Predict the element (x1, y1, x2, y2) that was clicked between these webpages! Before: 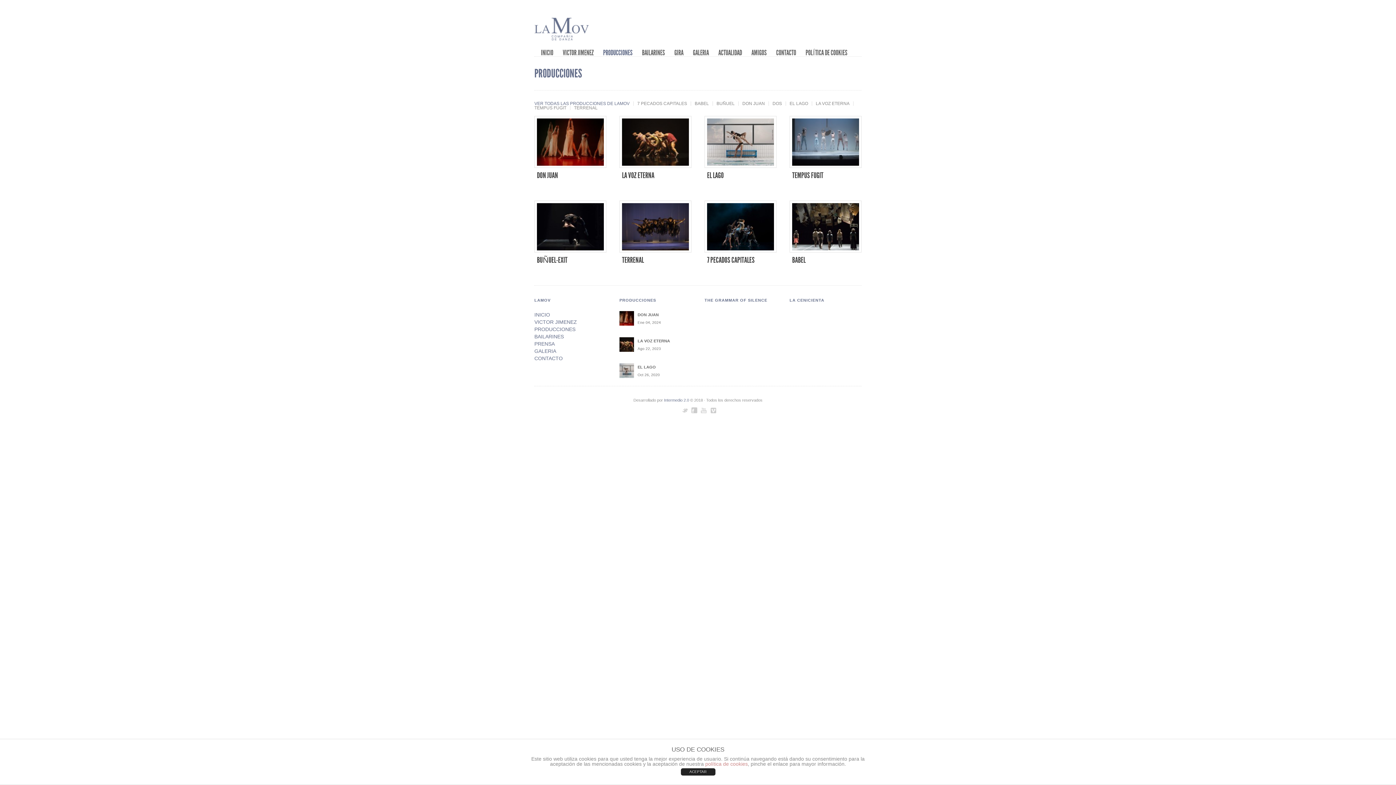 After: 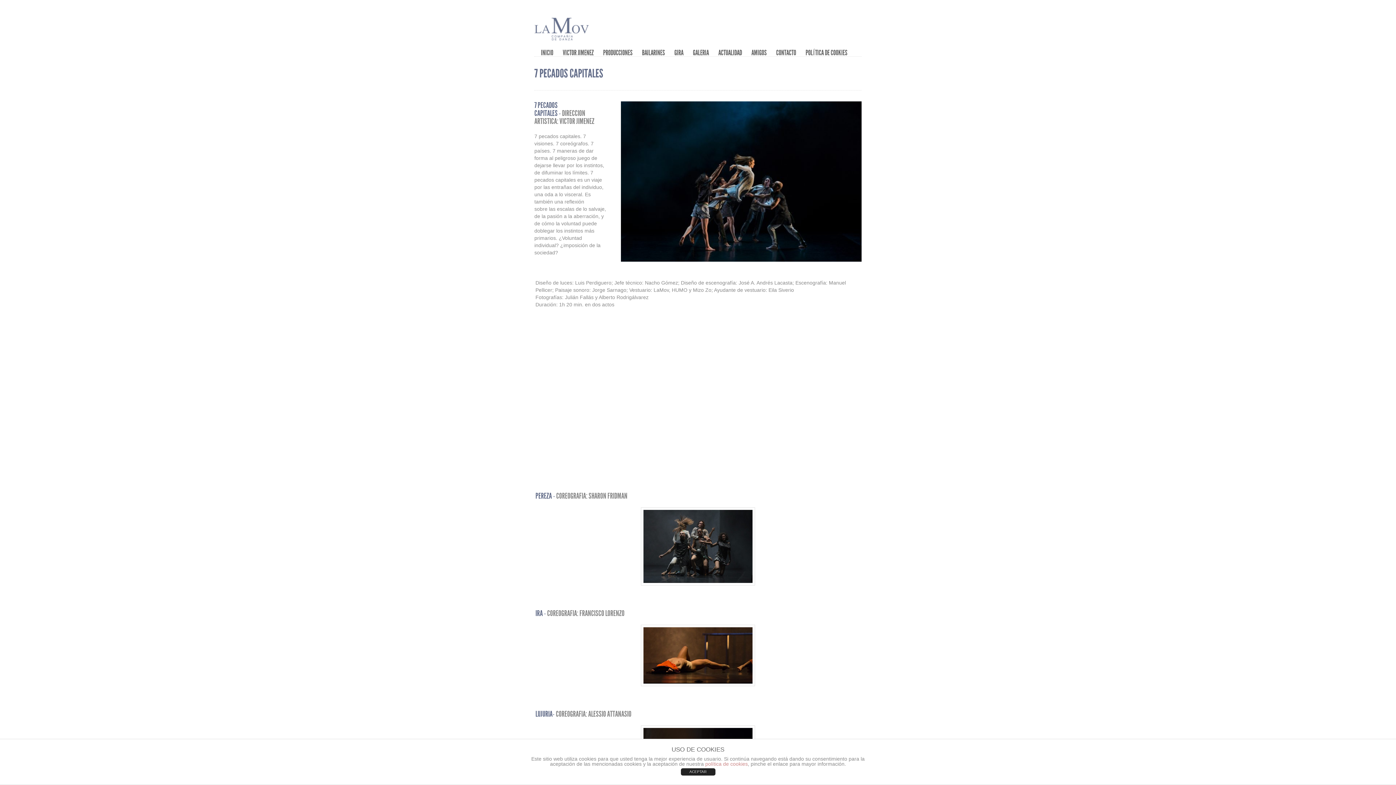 Action: bbox: (707, 245, 774, 251)